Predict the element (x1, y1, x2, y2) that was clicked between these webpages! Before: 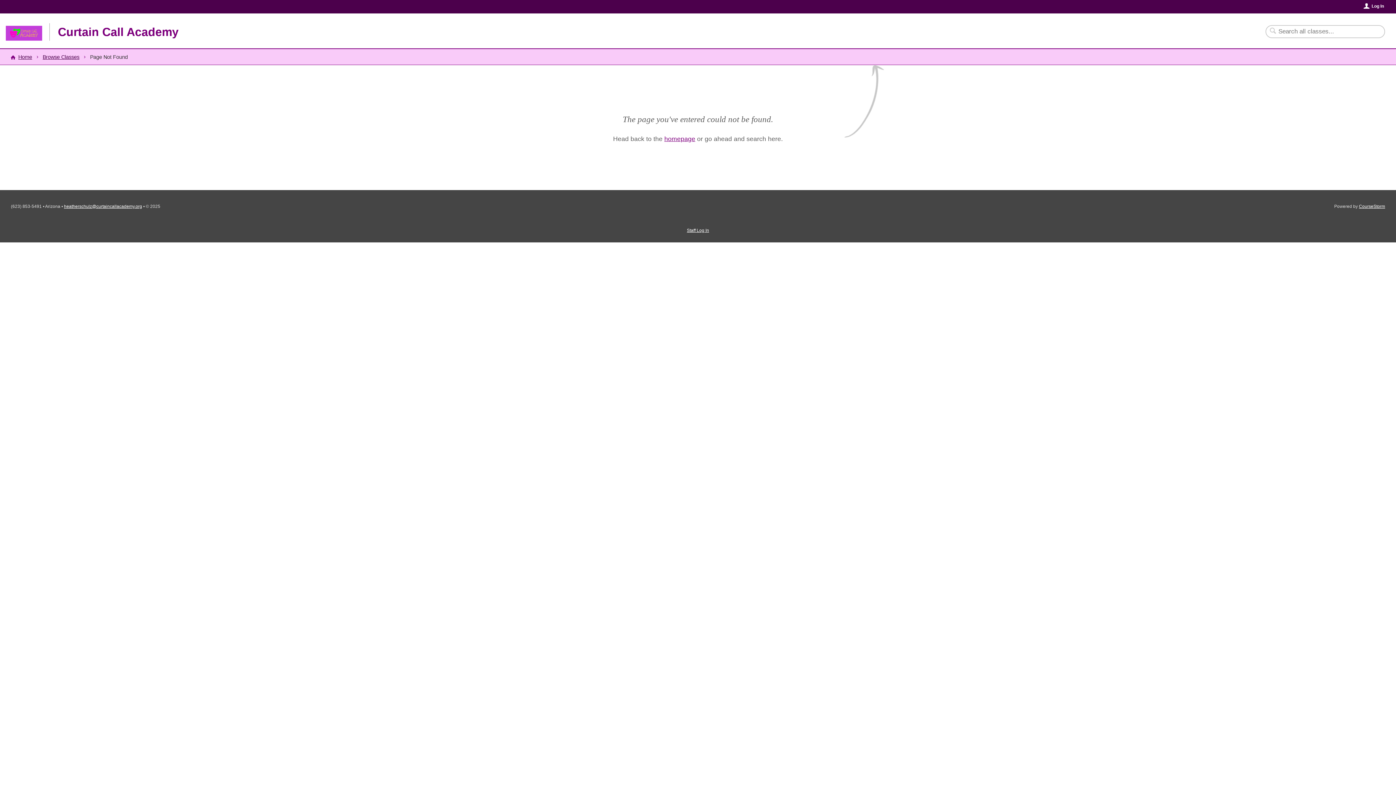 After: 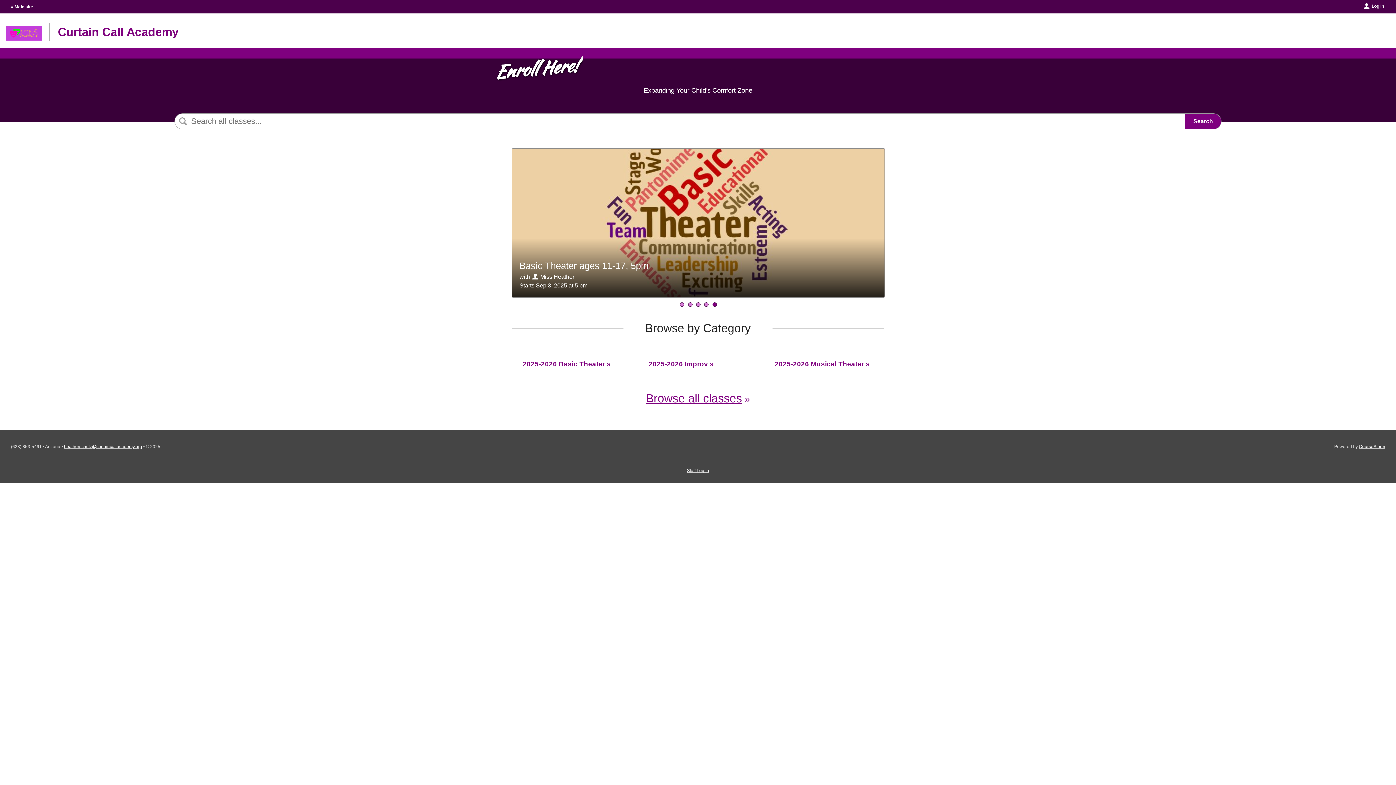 Action: label: homepage bbox: (664, 135, 695, 142)